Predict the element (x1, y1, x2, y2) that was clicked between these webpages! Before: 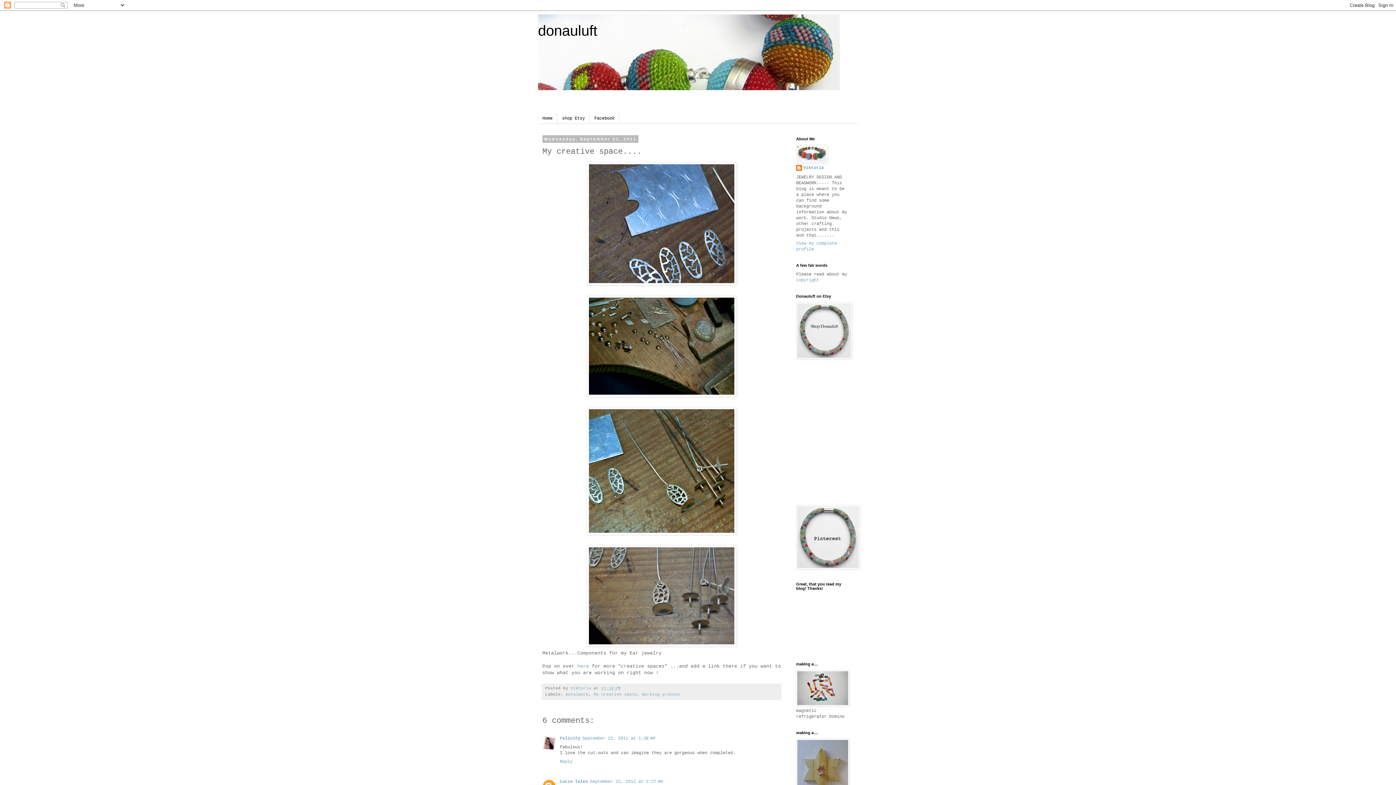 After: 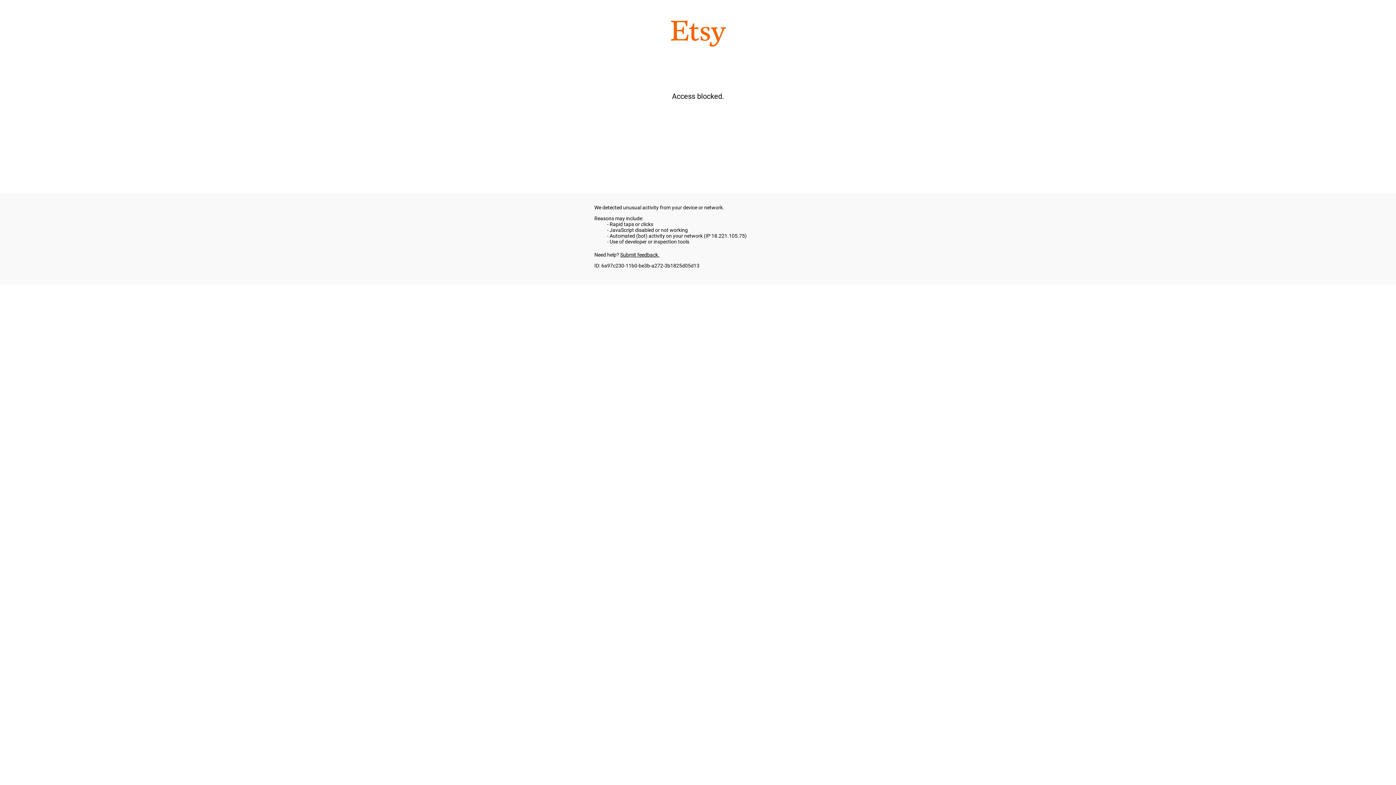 Action: bbox: (796, 355, 852, 360)